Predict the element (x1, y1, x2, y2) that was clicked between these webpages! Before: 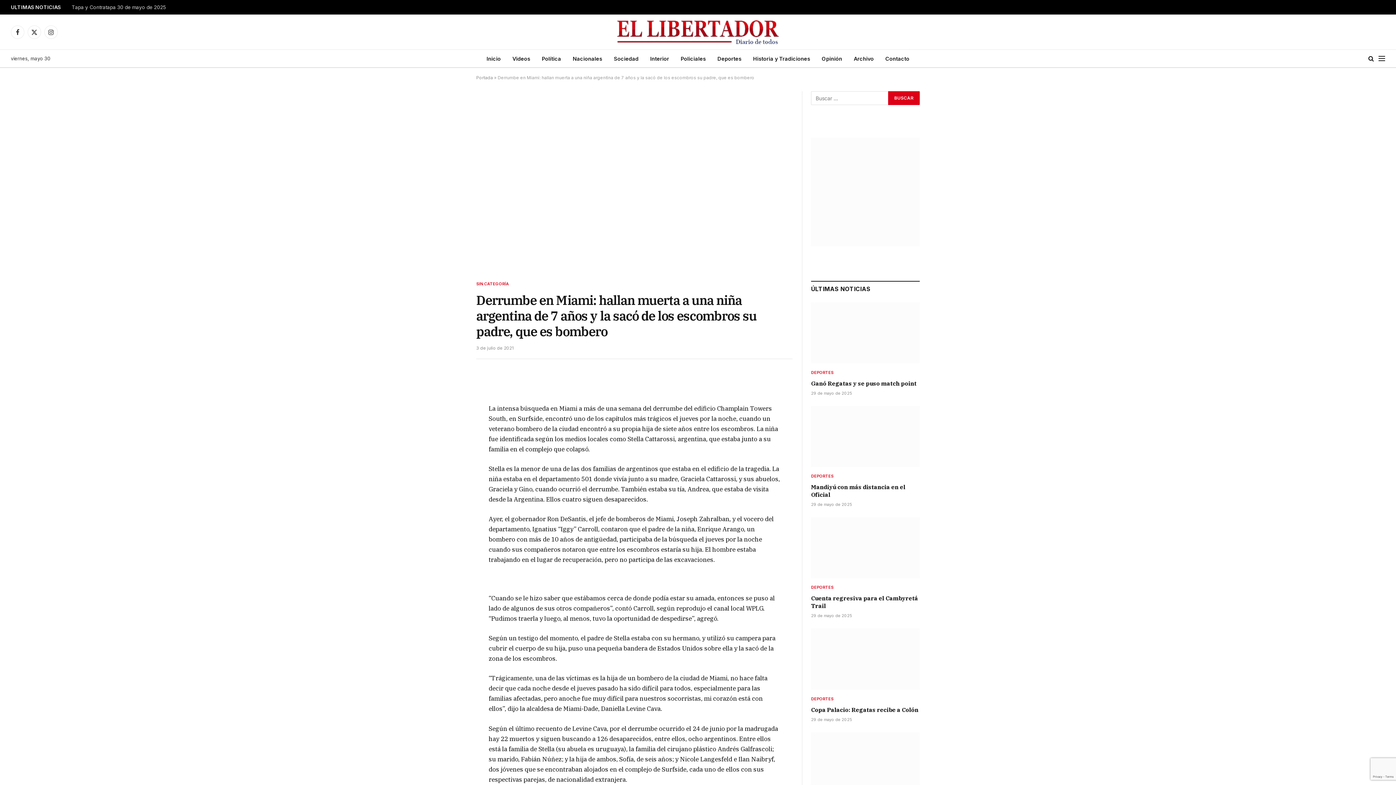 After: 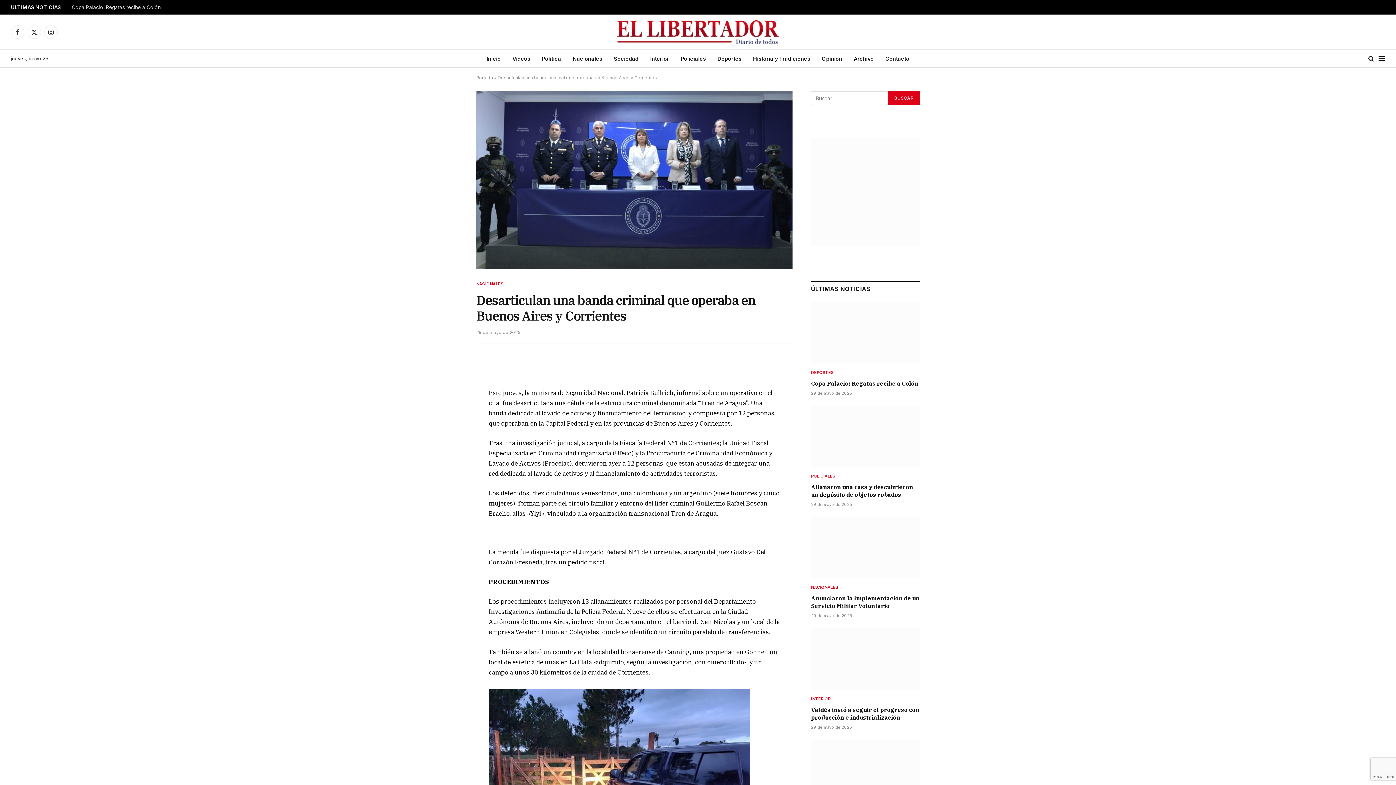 Action: bbox: (811, 732, 920, 793)